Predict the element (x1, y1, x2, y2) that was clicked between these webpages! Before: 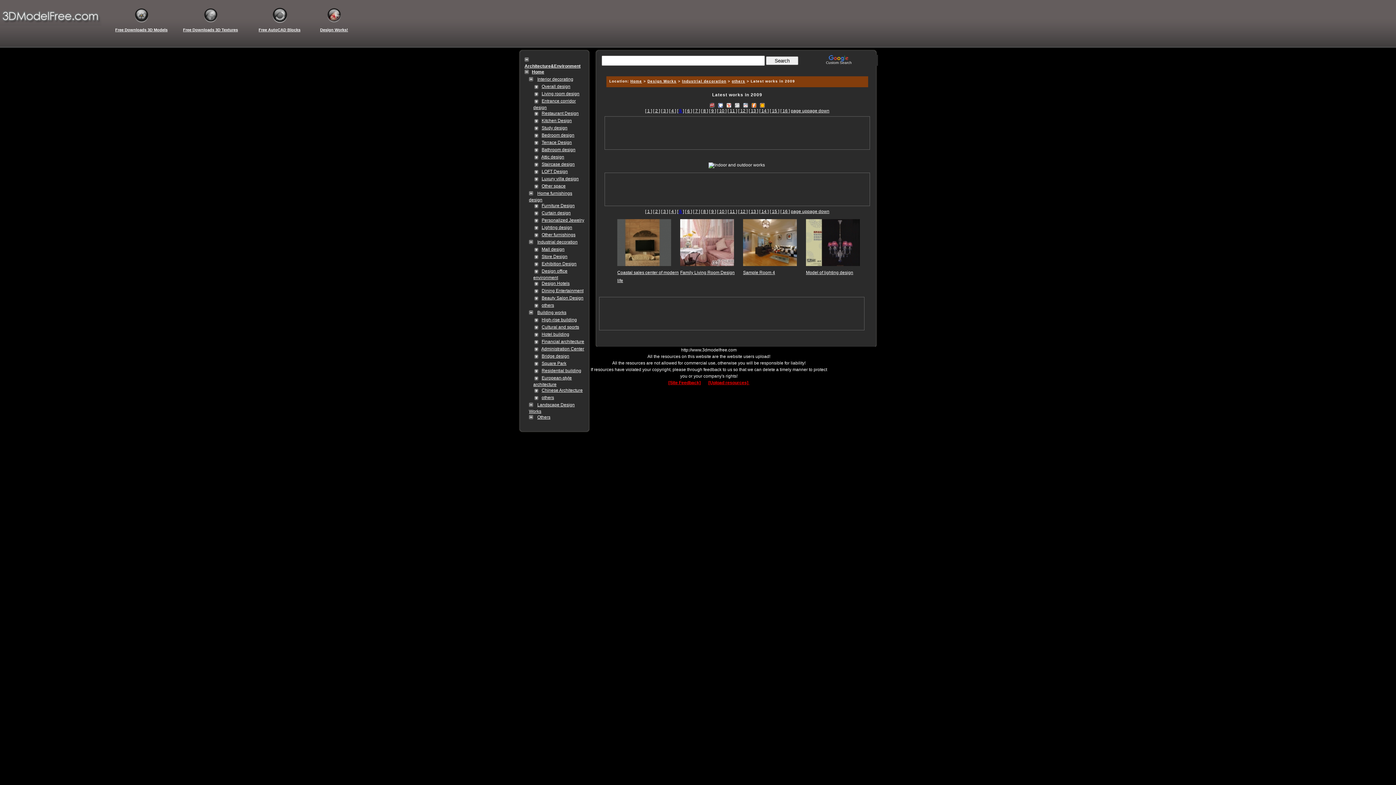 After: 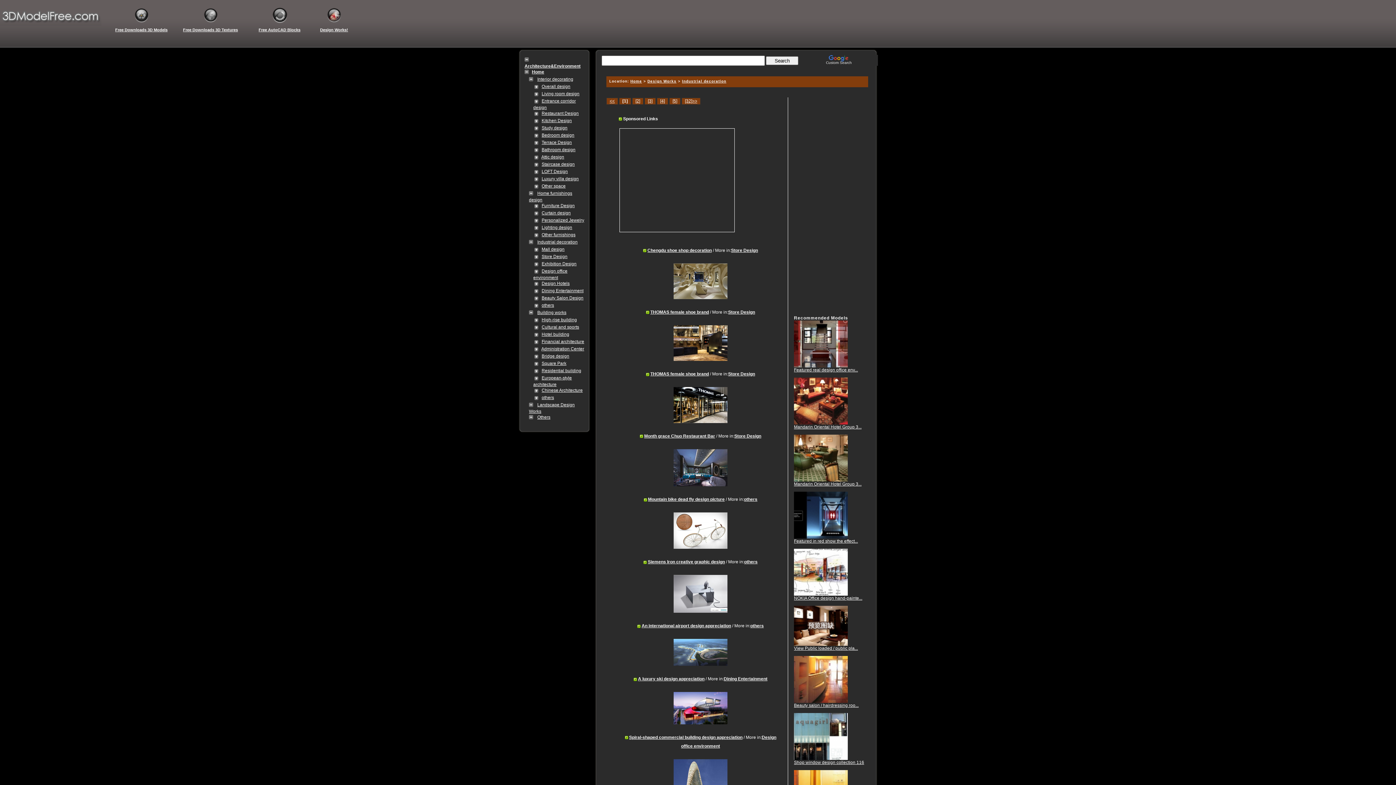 Action: label: Industrial decoration bbox: (682, 79, 726, 83)